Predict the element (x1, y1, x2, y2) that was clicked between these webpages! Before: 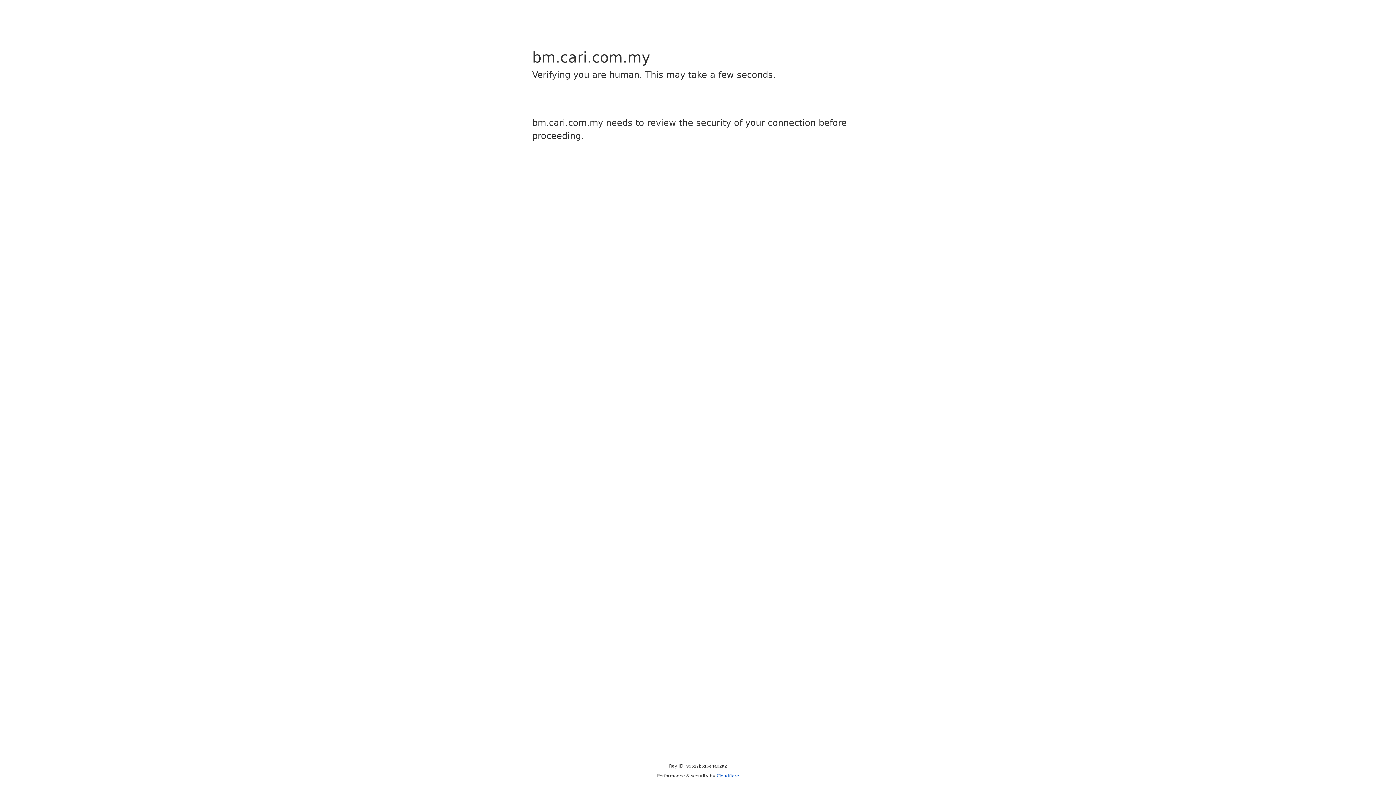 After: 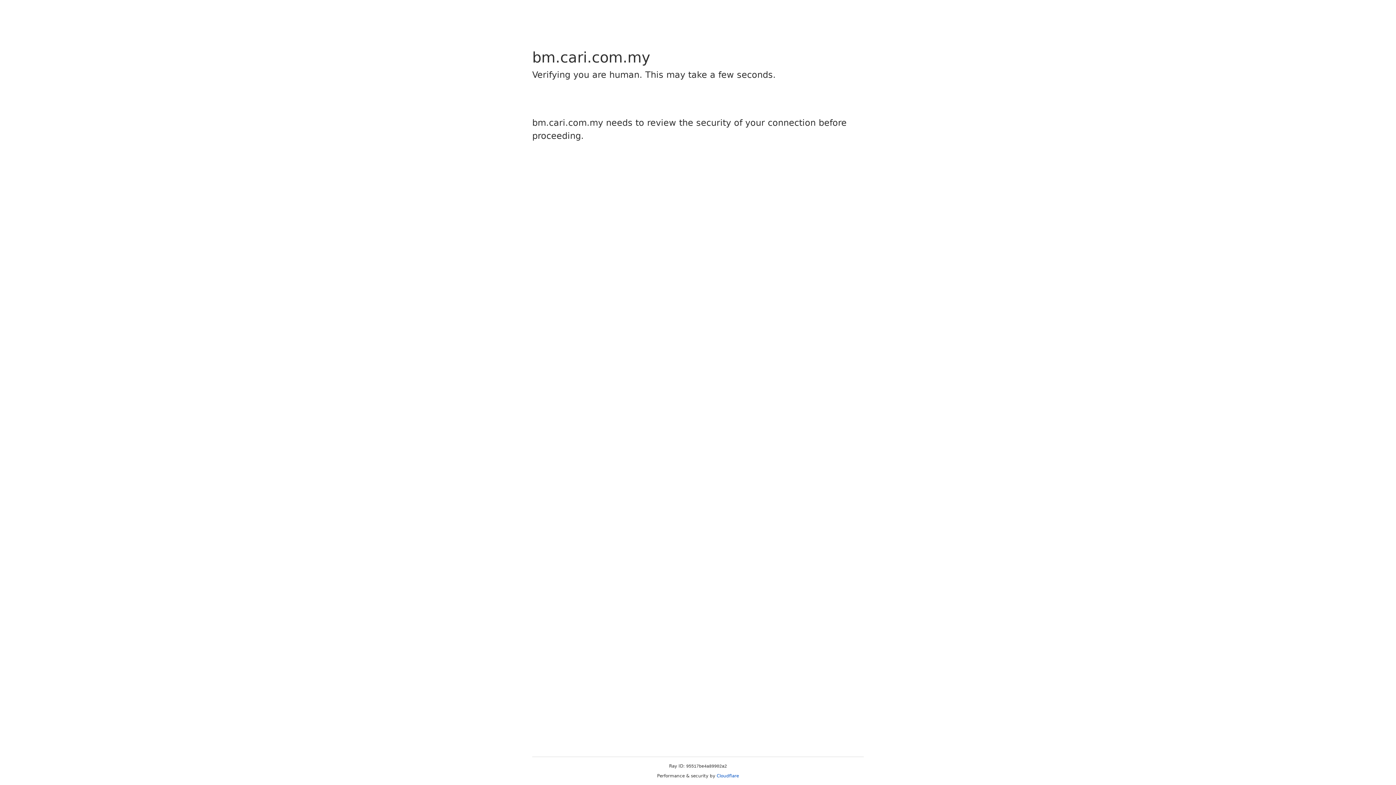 Action: label: Cloudflare bbox: (716, 773, 739, 778)